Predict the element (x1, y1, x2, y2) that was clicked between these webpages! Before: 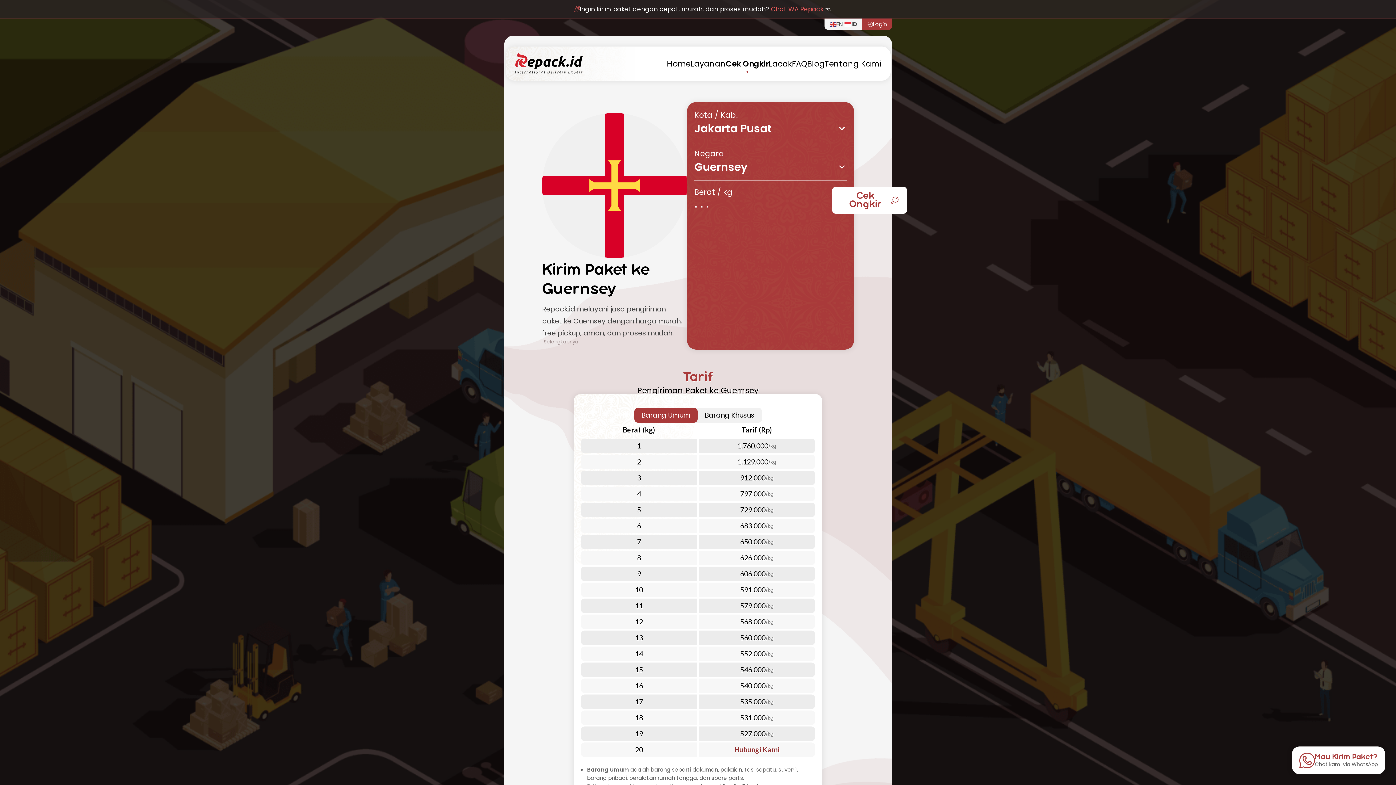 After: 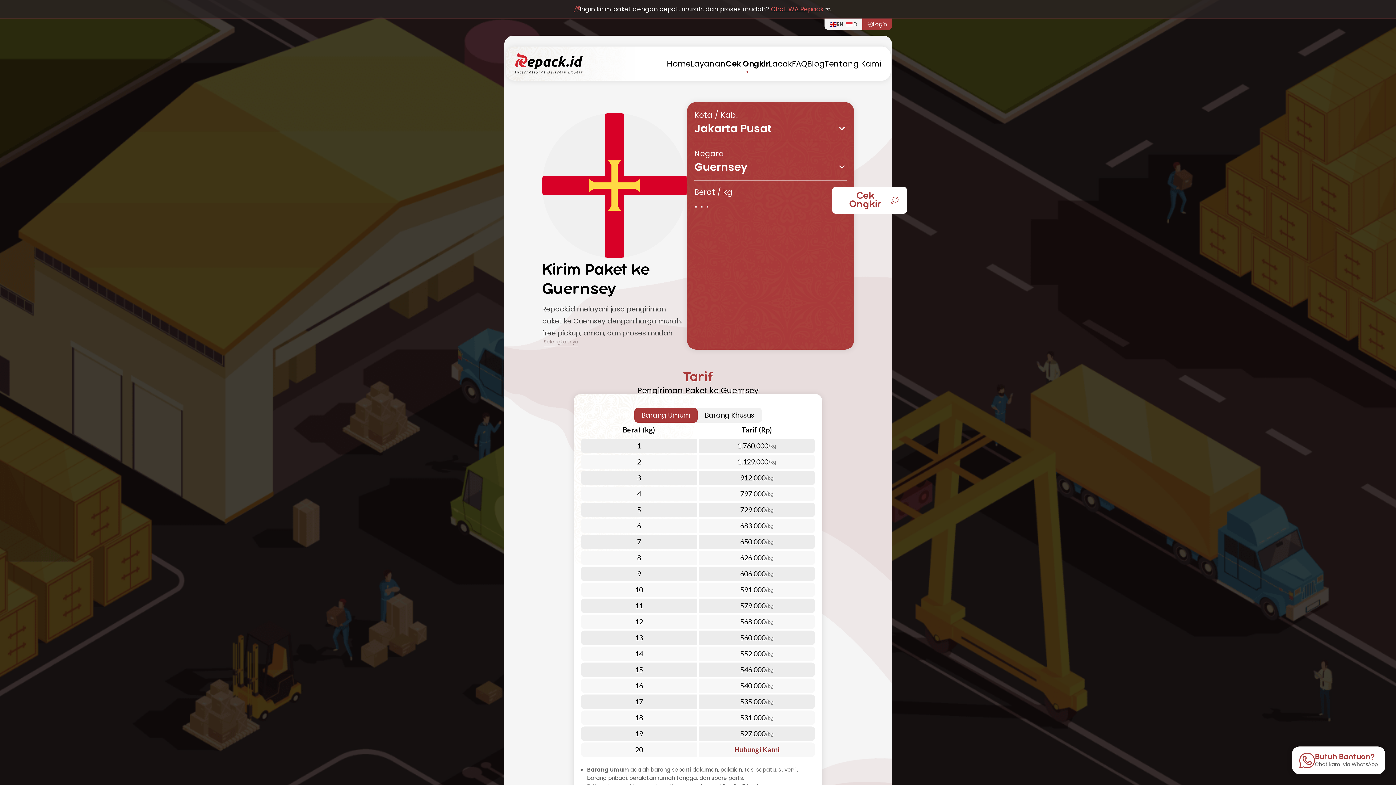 Action: label: EN bbox: (829, 20, 844, 28)